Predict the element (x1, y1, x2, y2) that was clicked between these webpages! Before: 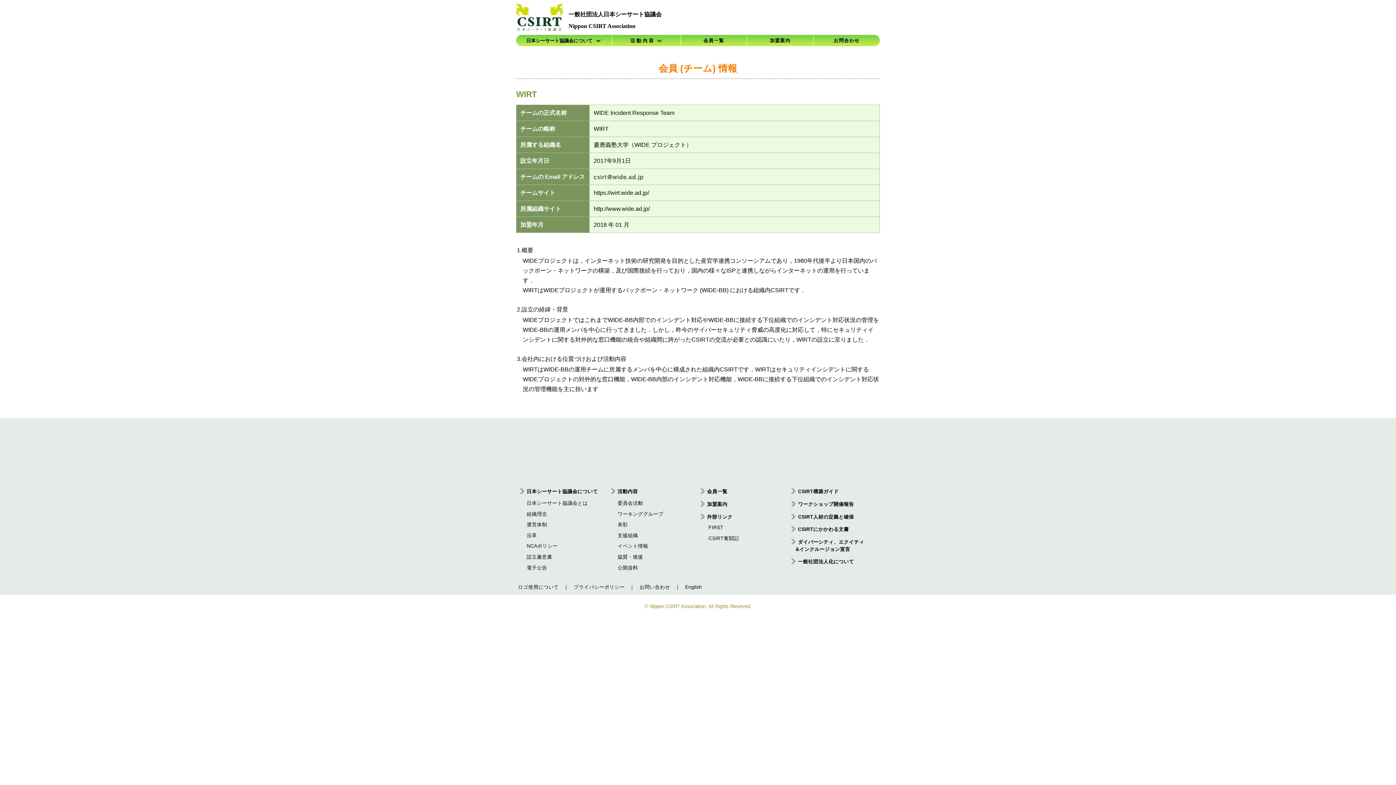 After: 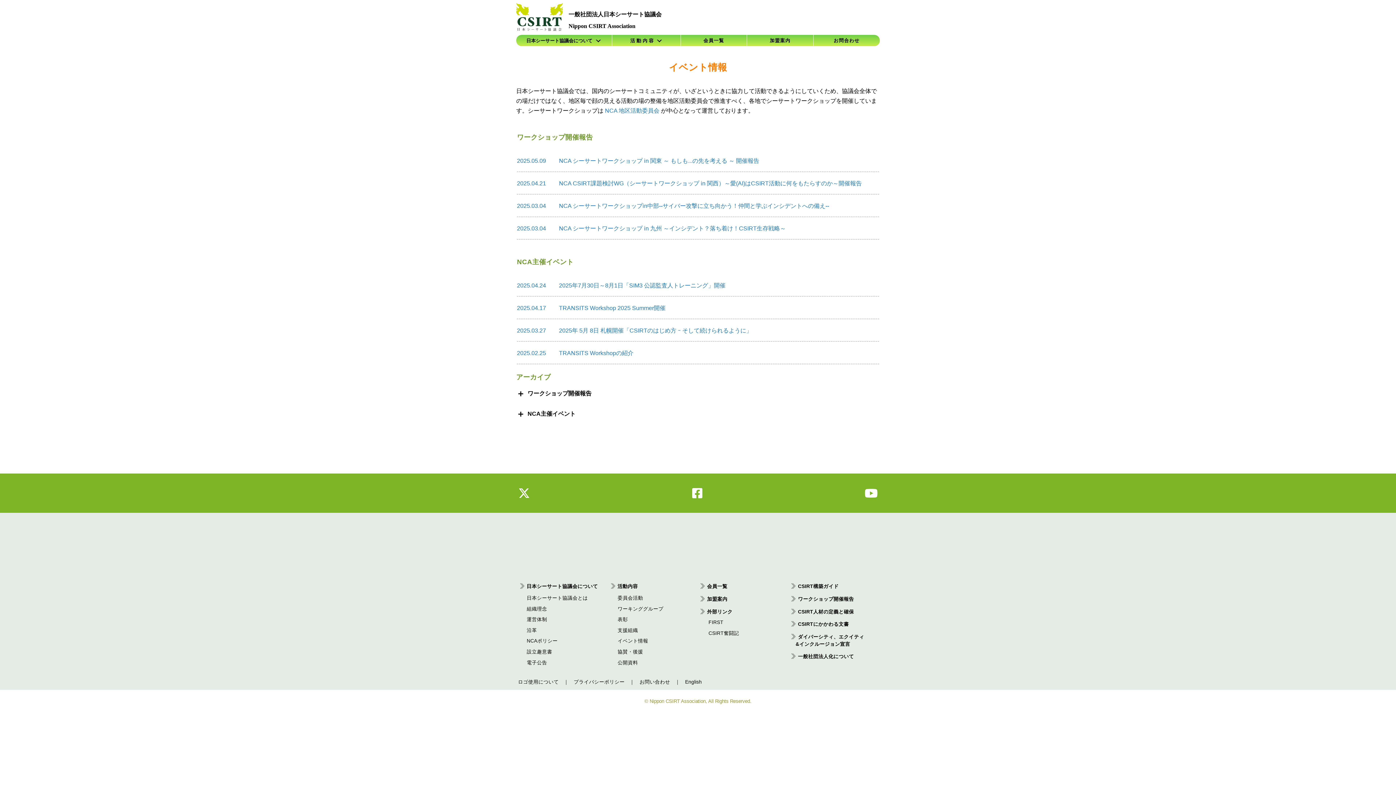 Action: bbox: (202, 125, 263, 140) label: イベント情報